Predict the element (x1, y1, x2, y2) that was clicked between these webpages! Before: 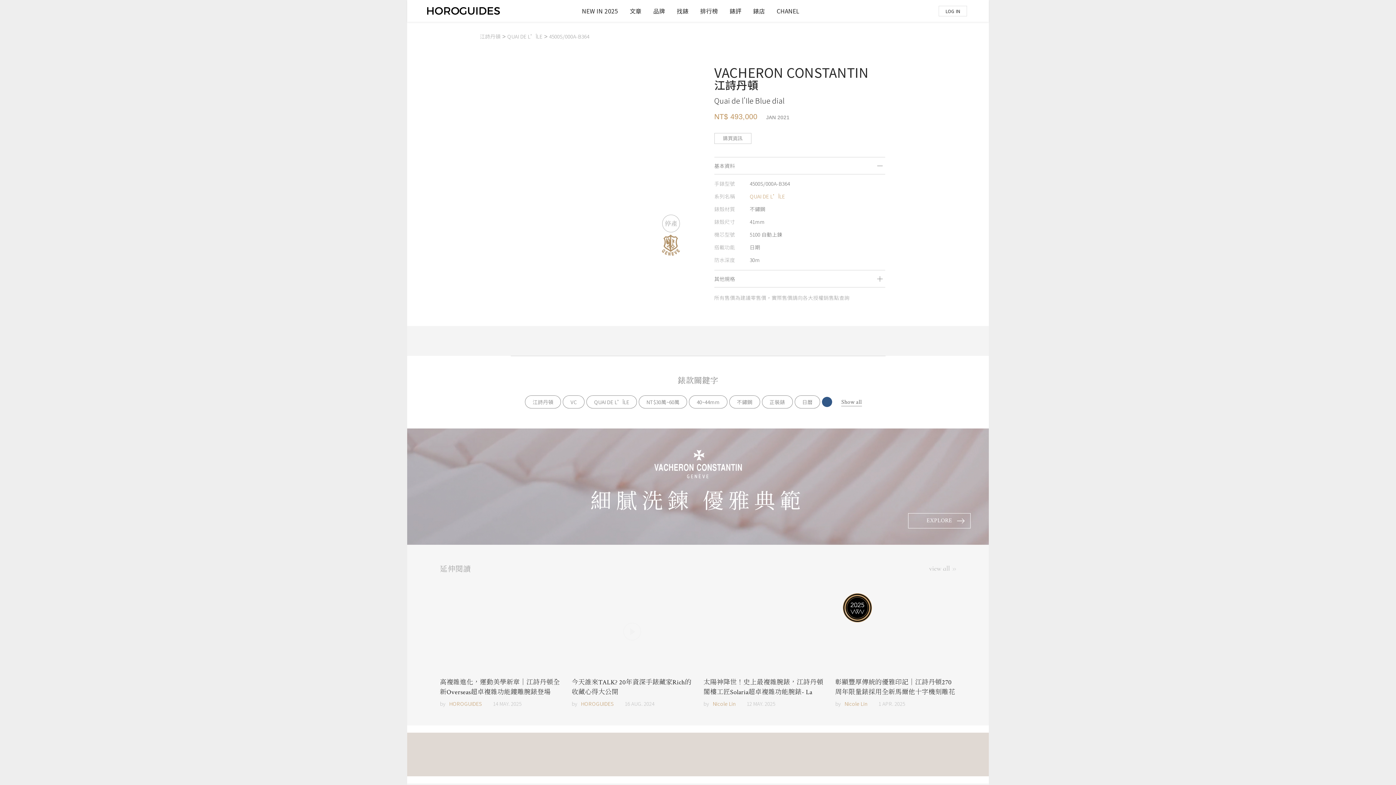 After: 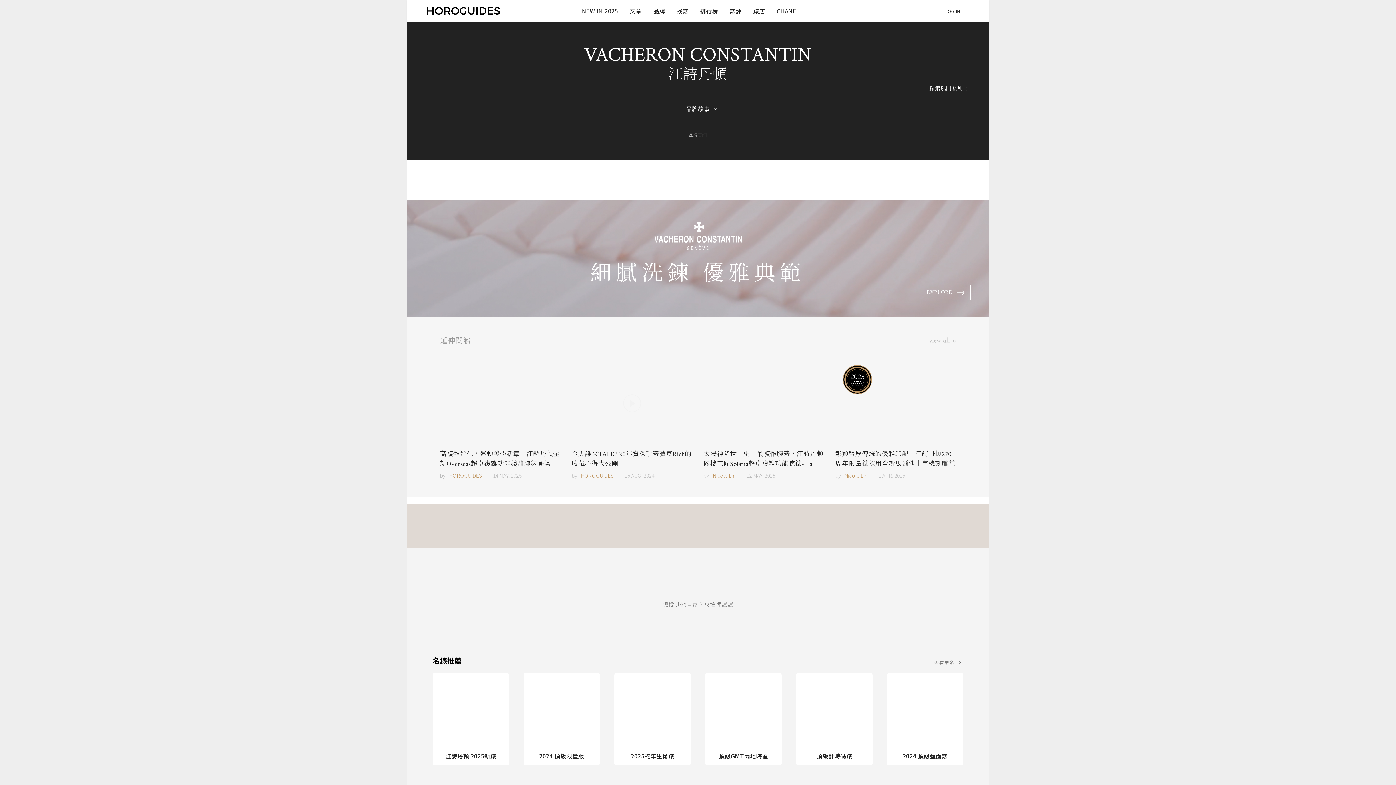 Action: bbox: (480, 32, 500, 40) label: 江詩丹頓